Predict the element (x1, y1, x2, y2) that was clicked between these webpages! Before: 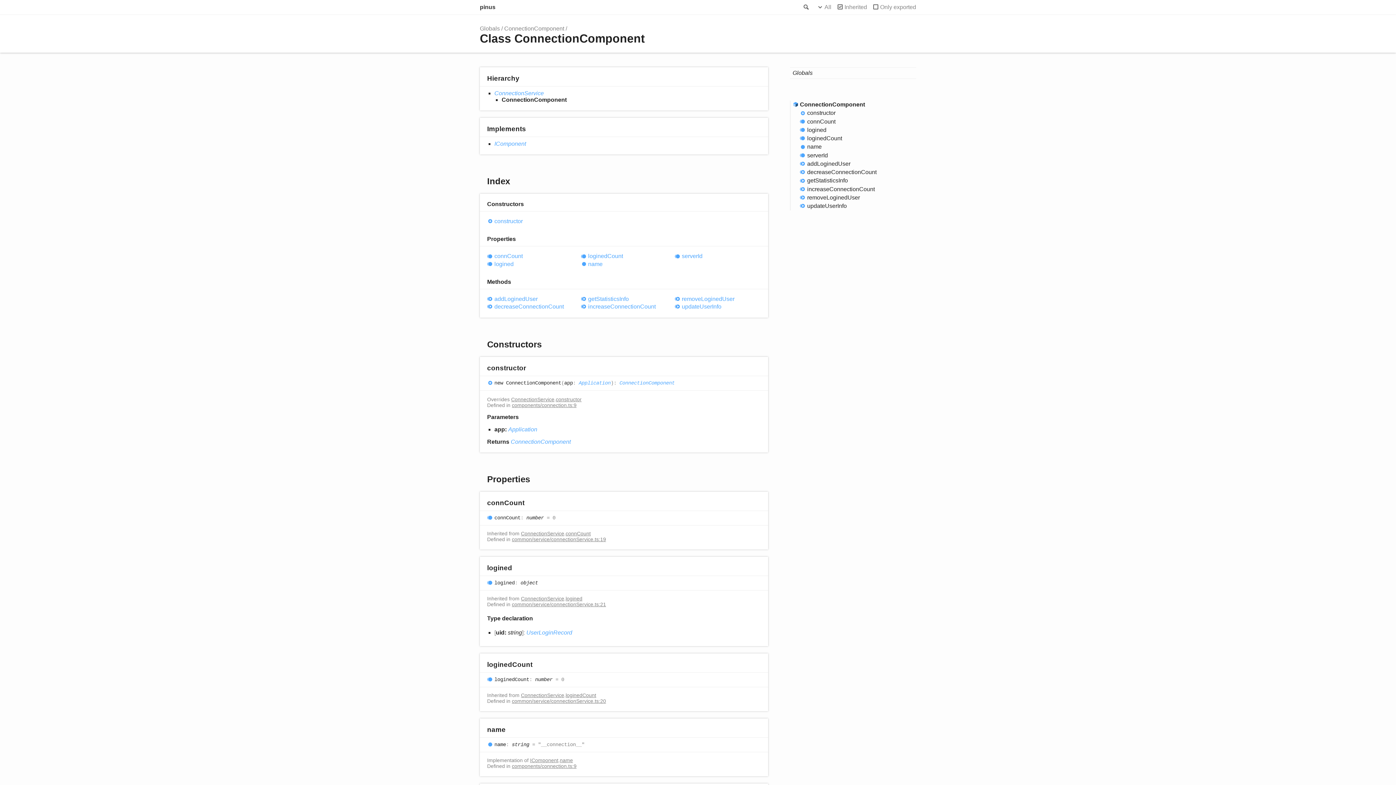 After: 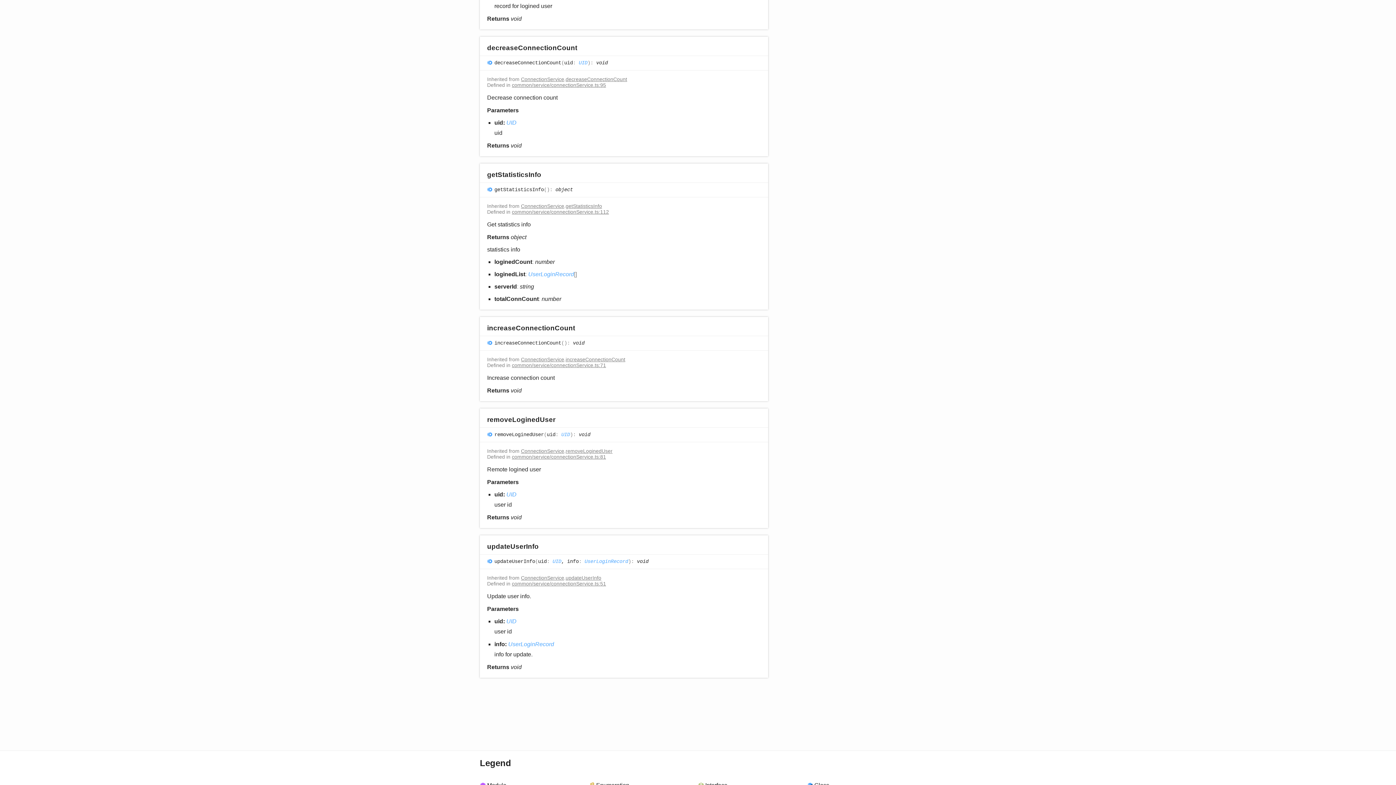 Action: label: decreaseConnectionCount bbox: (790, 168, 916, 176)